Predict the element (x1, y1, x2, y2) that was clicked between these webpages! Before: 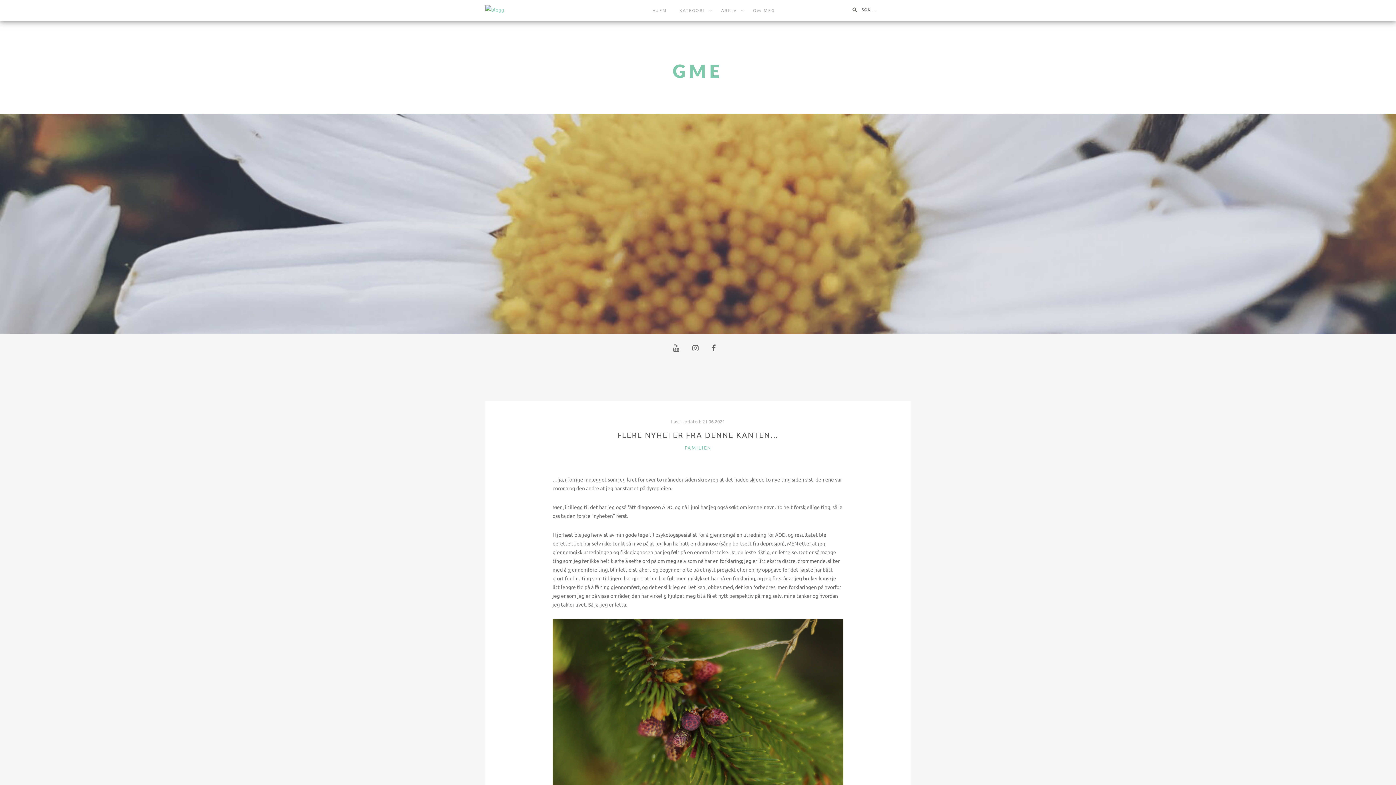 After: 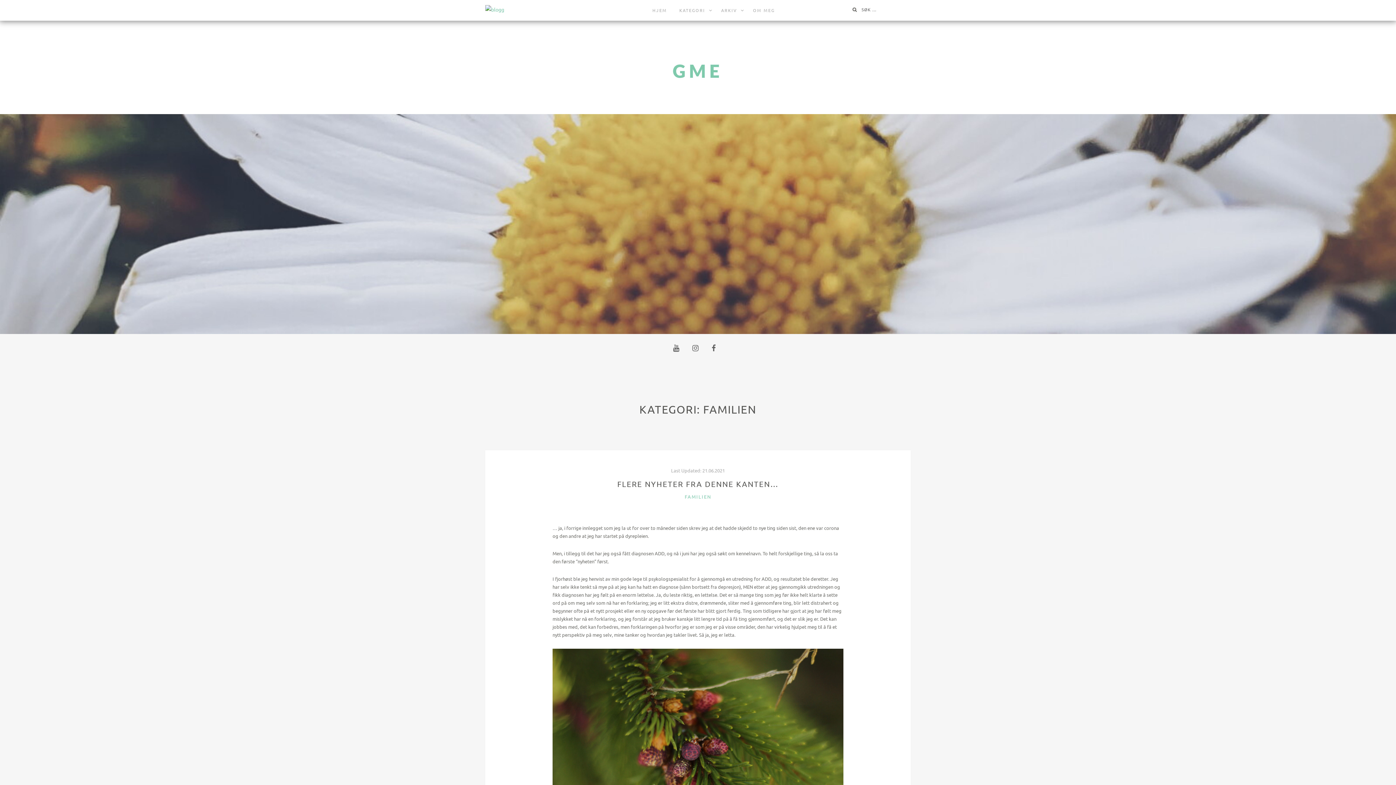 Action: label: FAMILIEN bbox: (684, 444, 711, 450)